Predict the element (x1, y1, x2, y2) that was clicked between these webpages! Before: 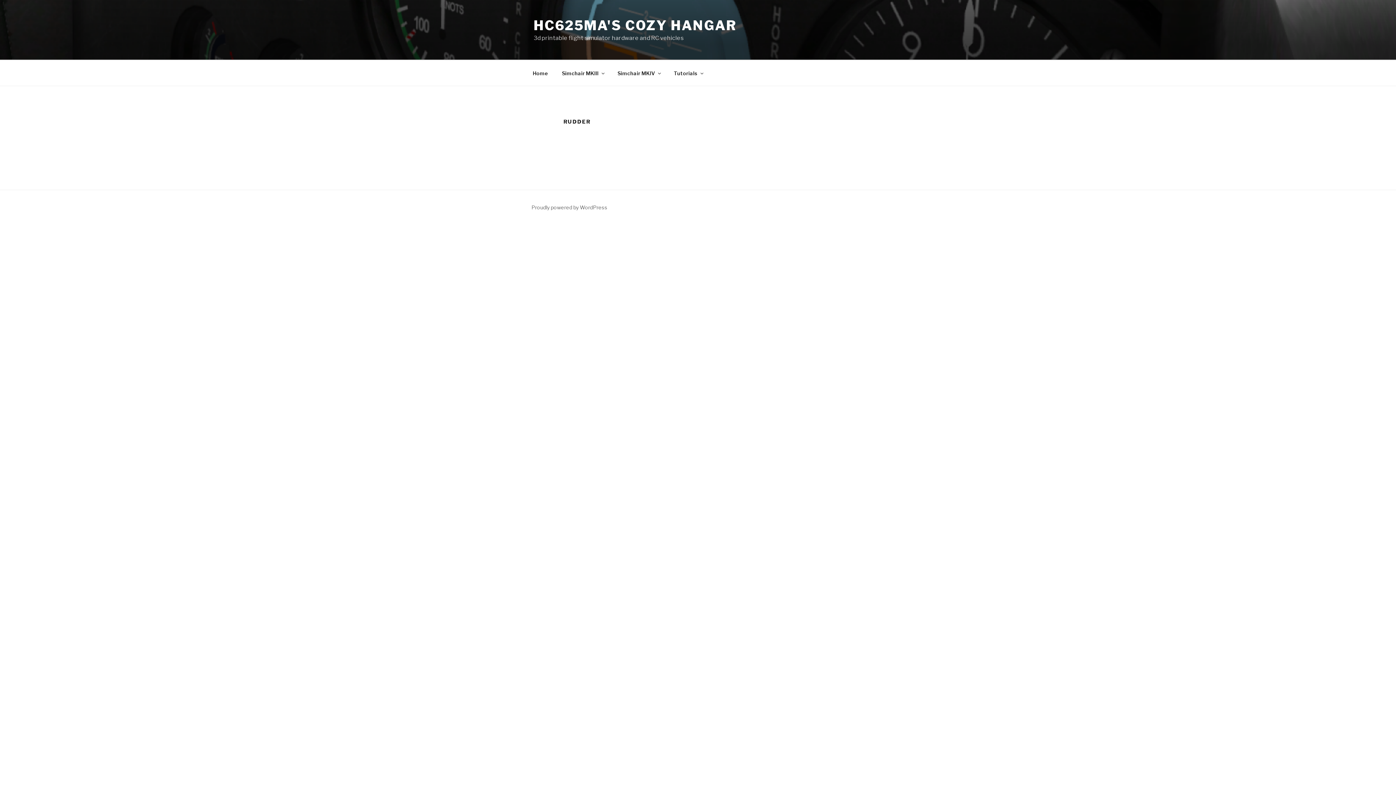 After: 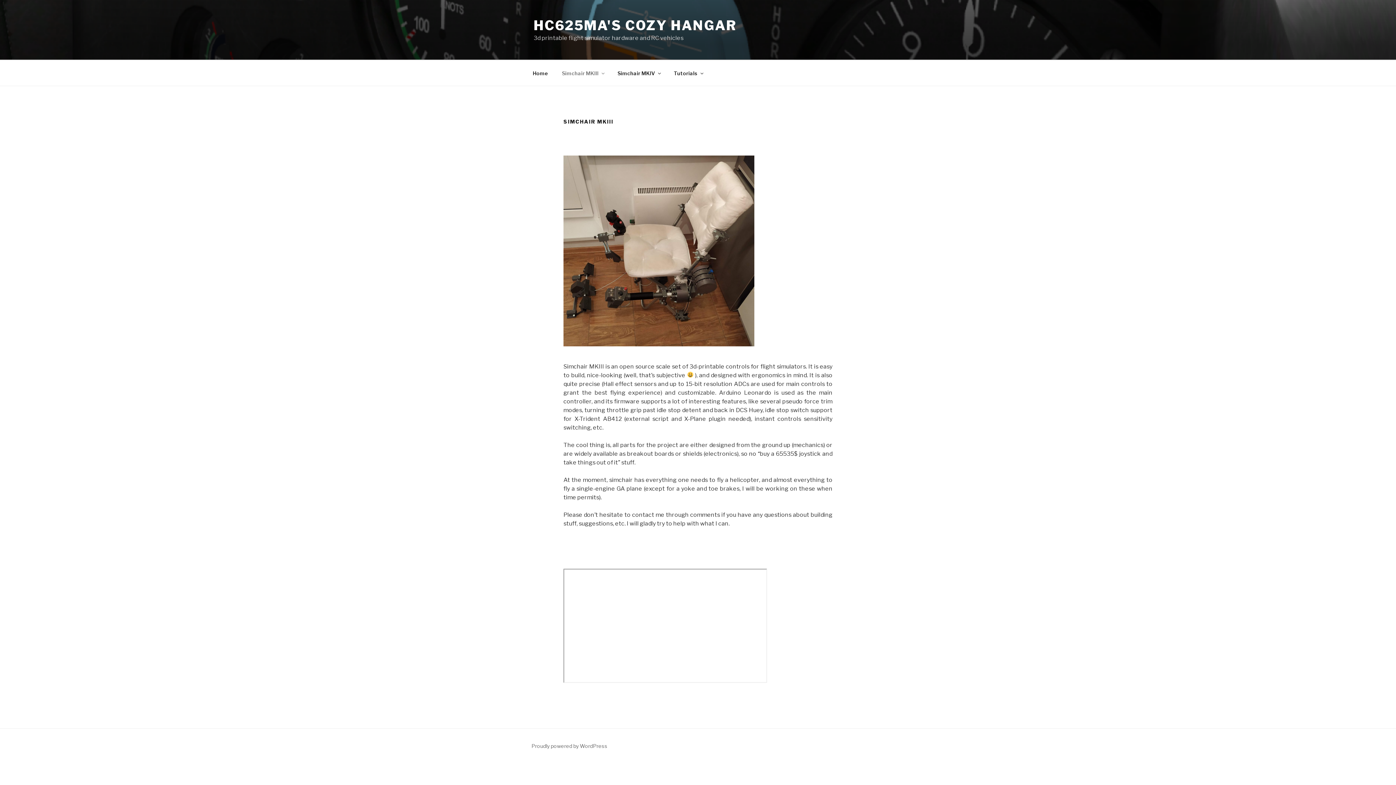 Action: label: Simchair MKIII bbox: (555, 64, 610, 82)